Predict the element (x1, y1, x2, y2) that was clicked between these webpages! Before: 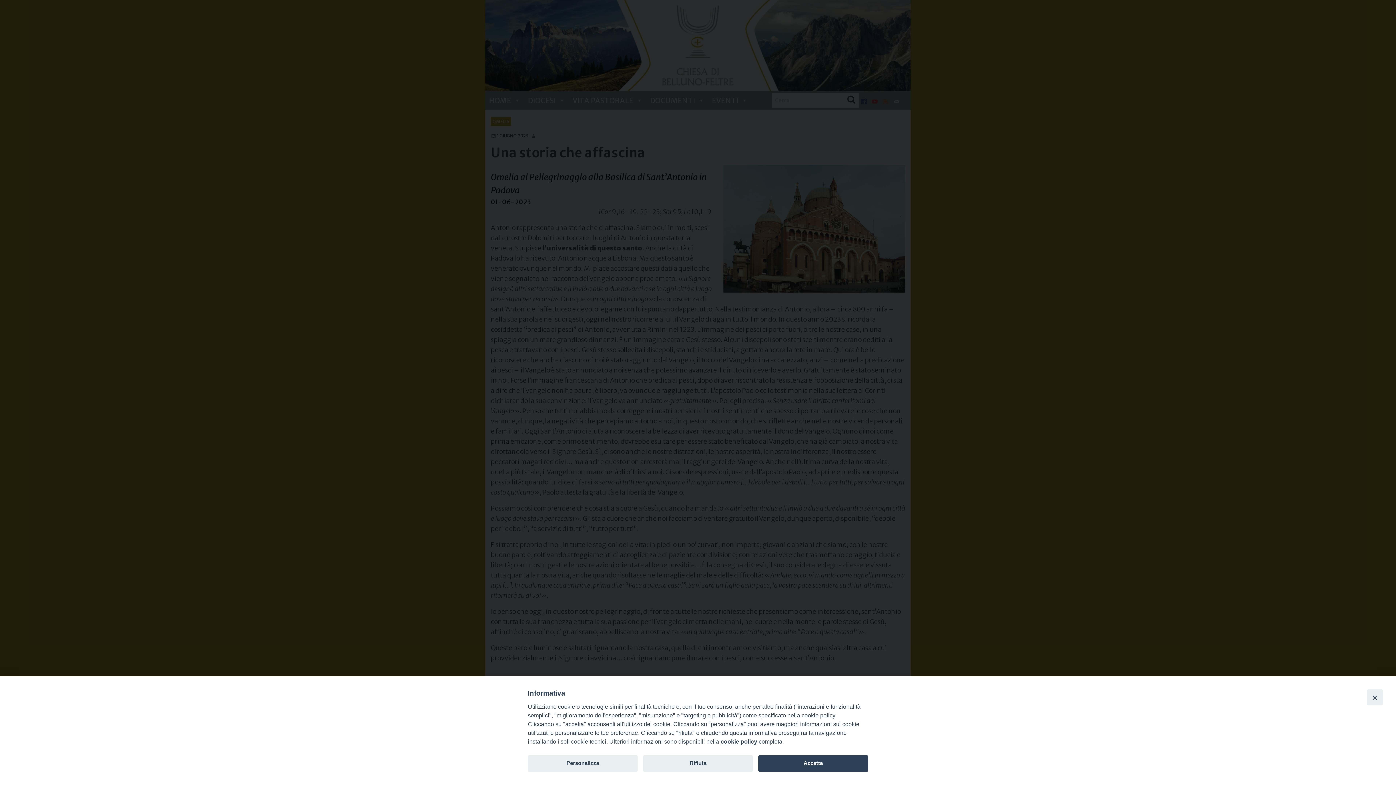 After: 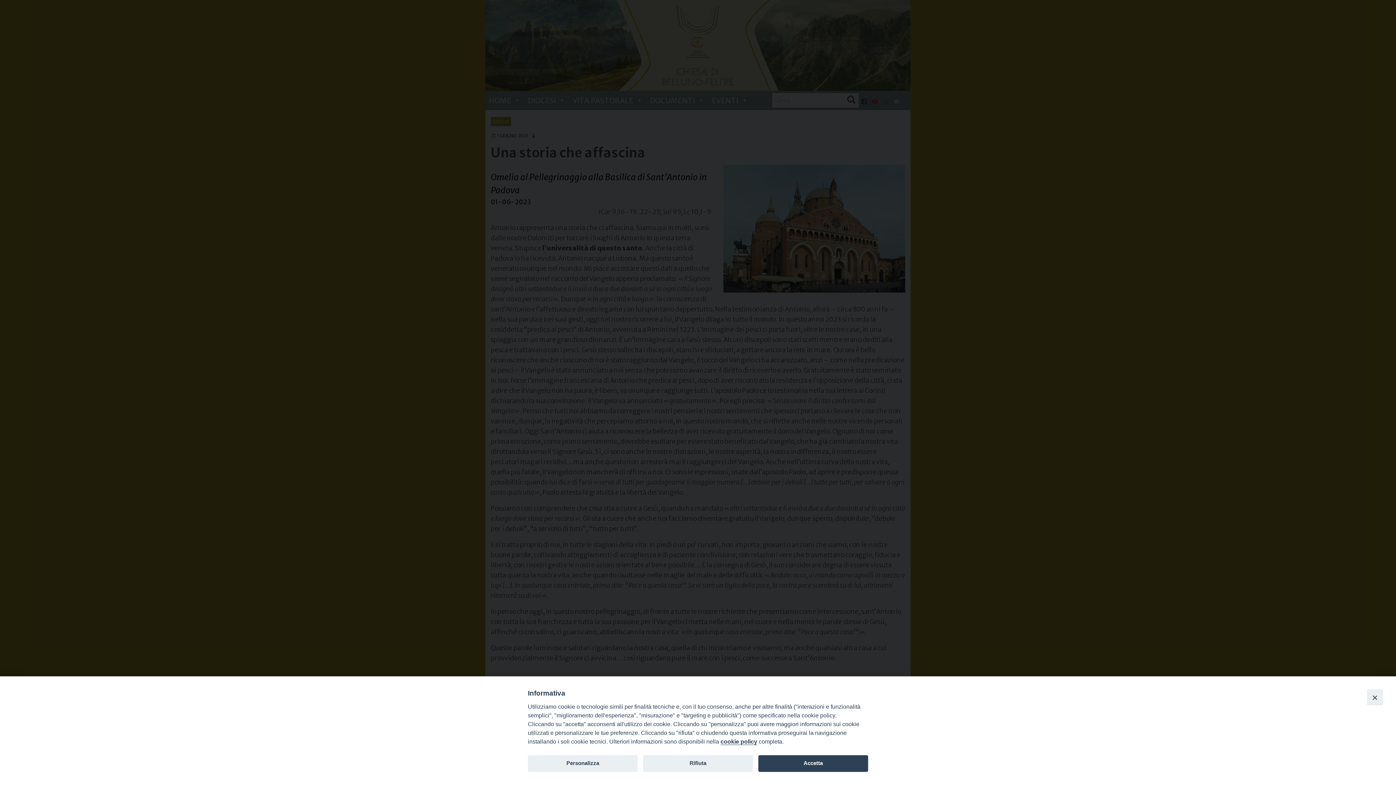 Action: label: cookie policy bbox: (720, 738, 757, 745)